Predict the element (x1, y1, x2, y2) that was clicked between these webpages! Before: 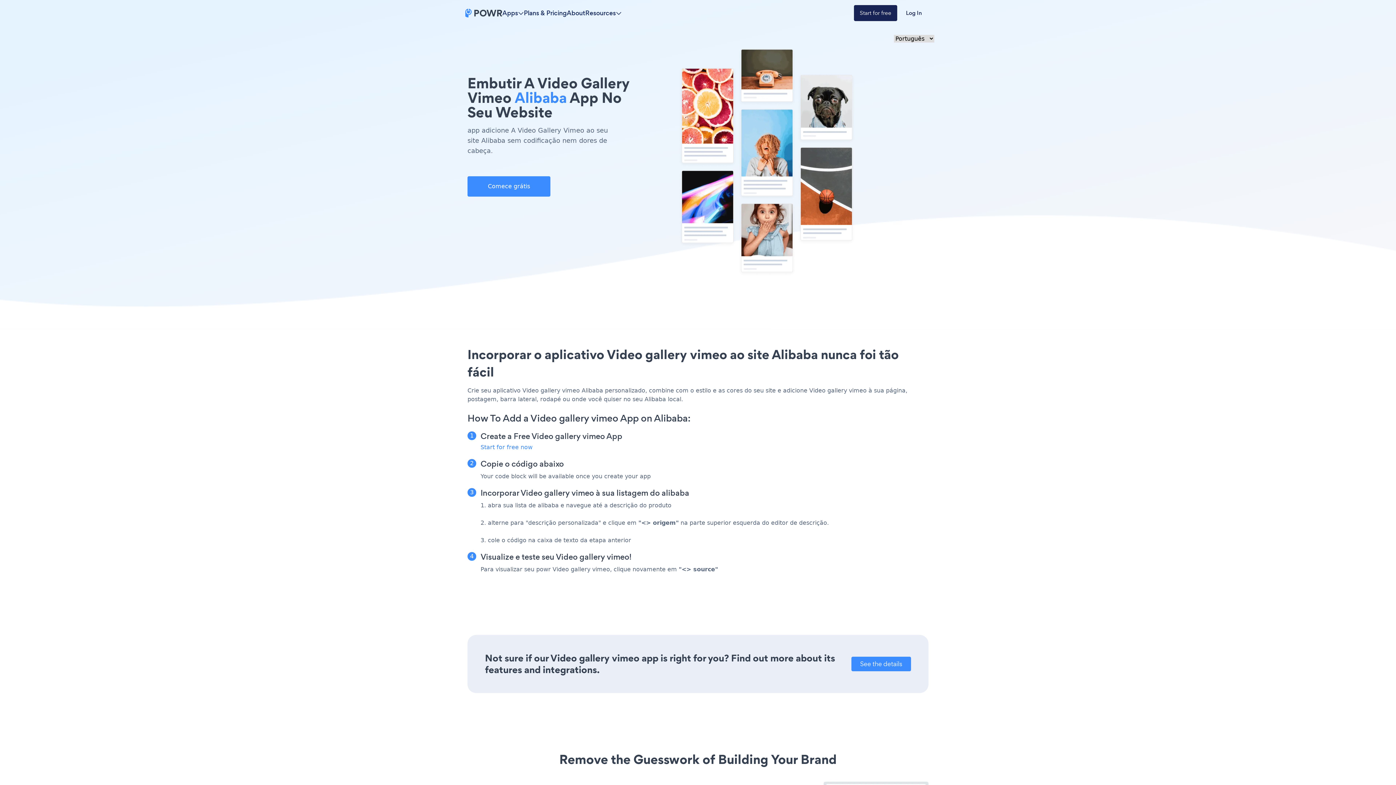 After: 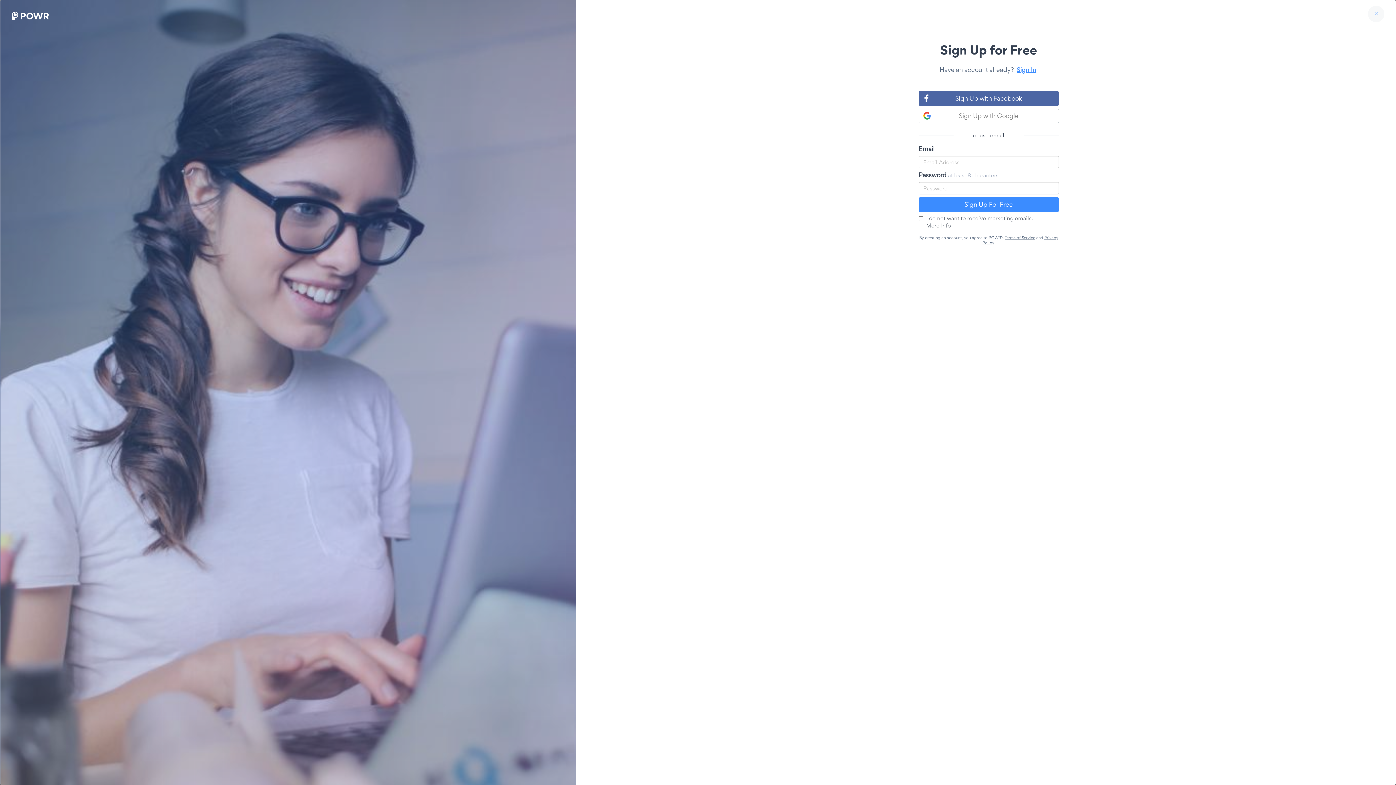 Action: label: Start for free bbox: (854, 5, 897, 21)